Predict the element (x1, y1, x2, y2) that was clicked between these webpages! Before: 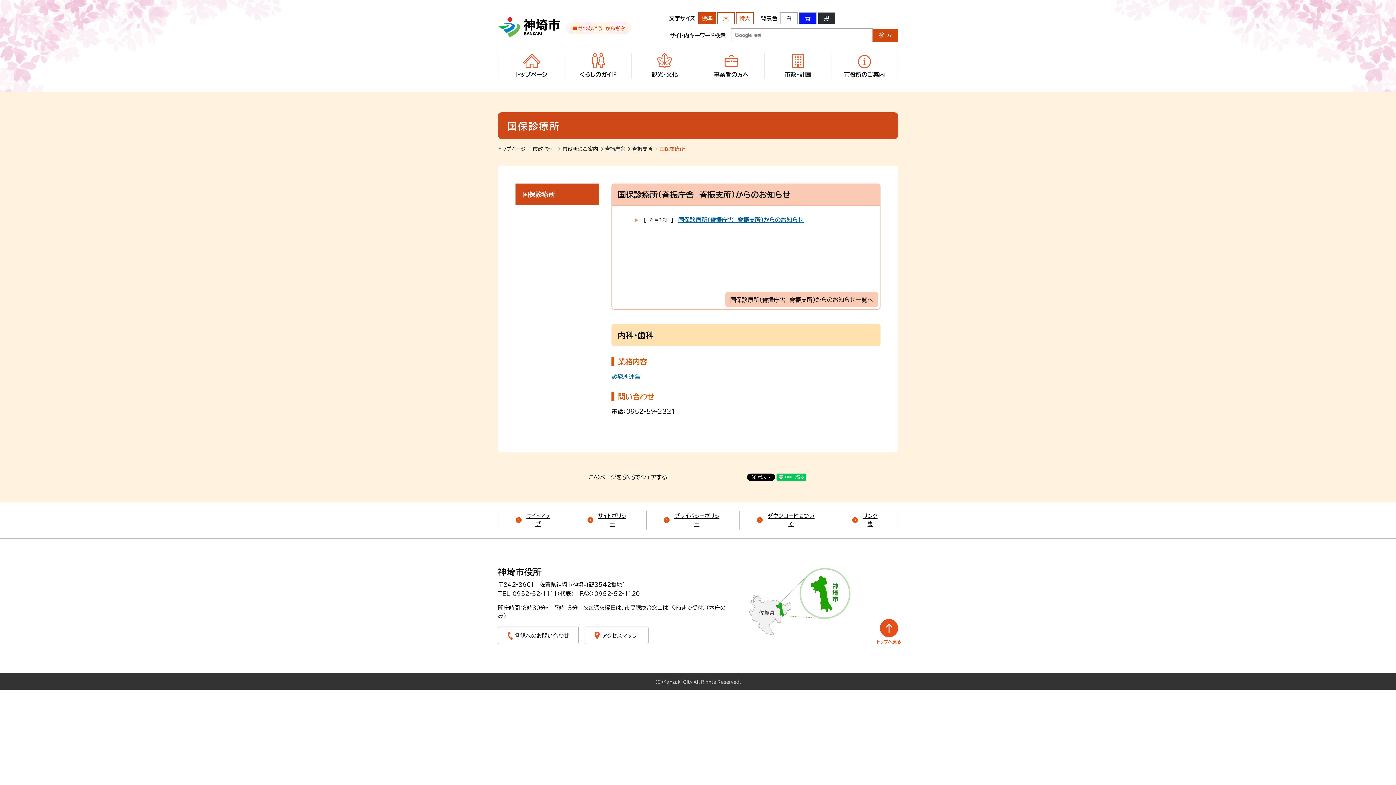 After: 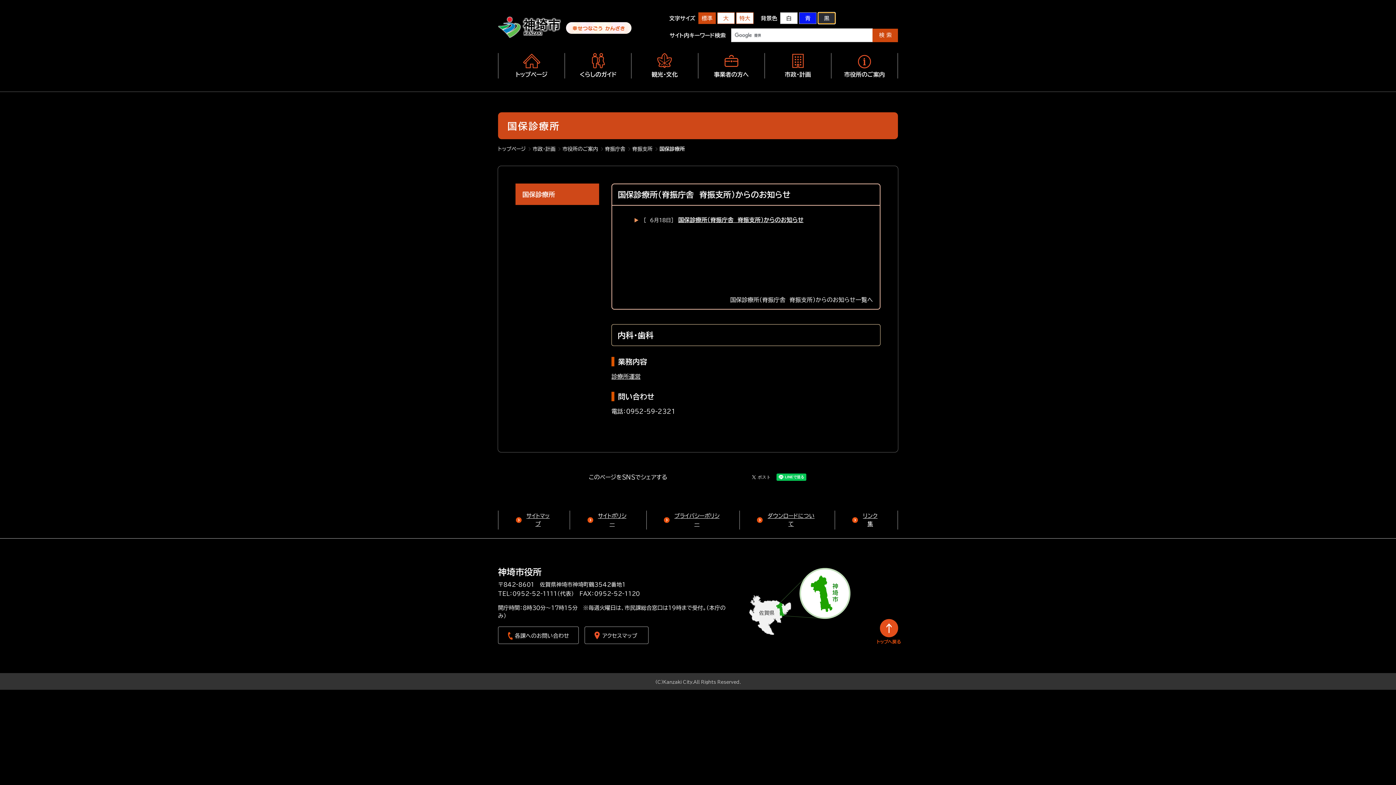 Action: bbox: (818, 12, 835, 24) label: 背景色を黒に変更する